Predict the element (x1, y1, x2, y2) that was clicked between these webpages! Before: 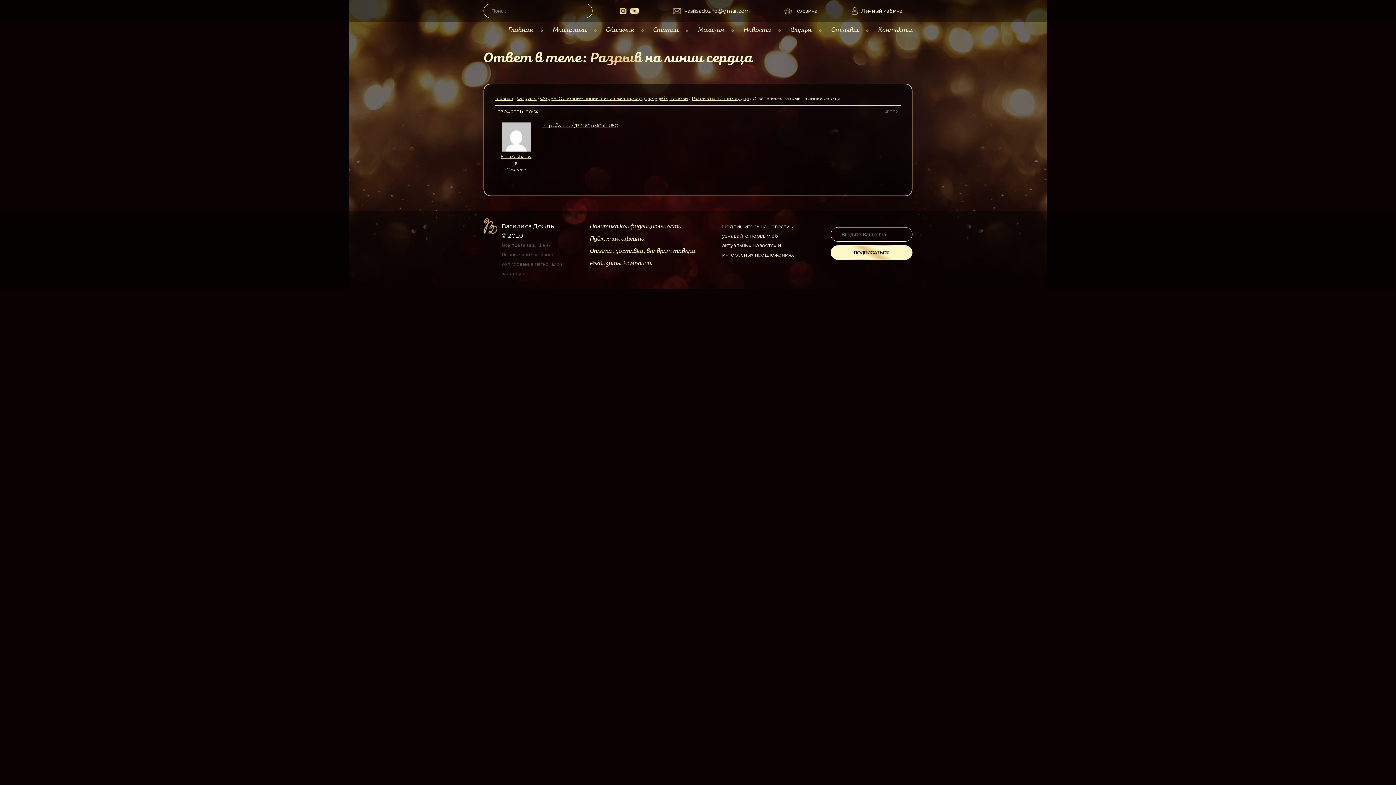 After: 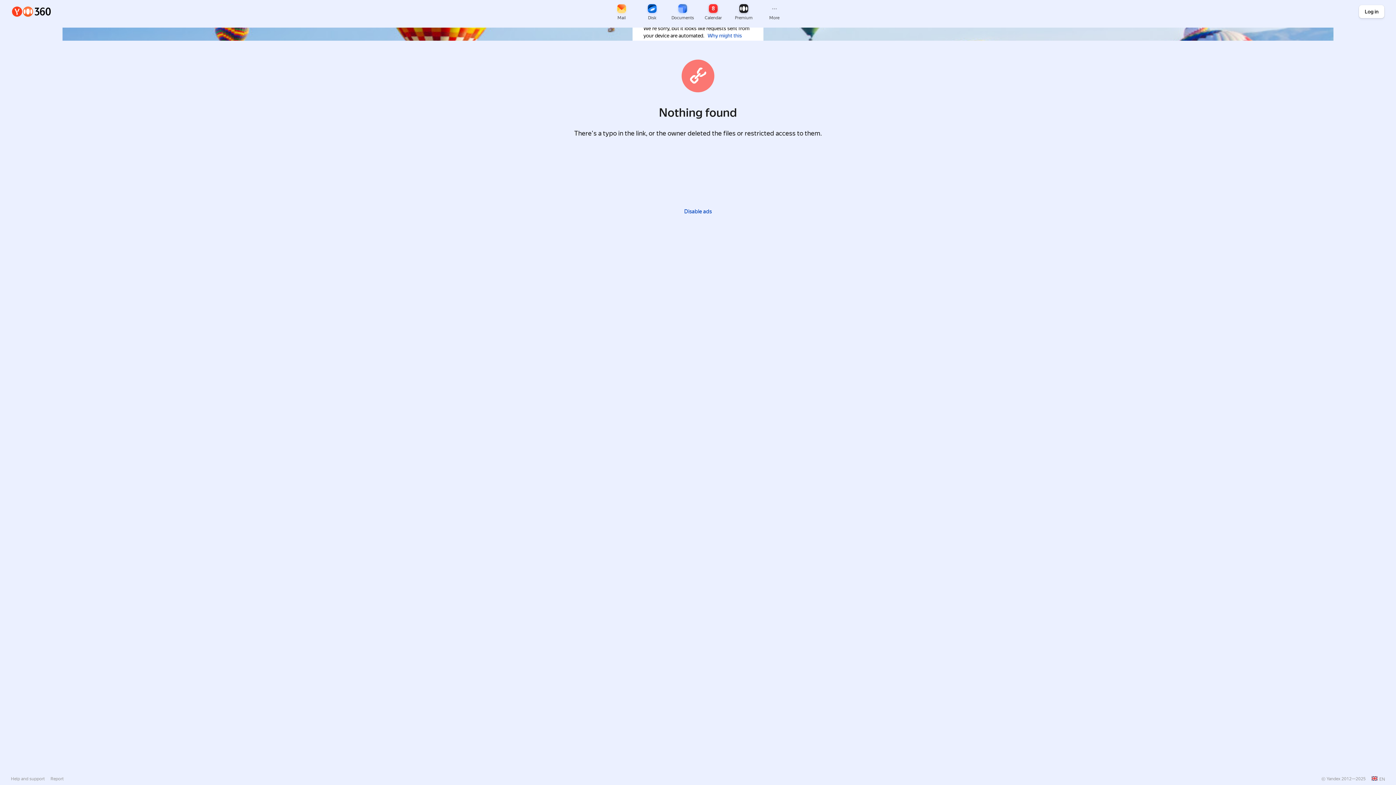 Action: label: https://yadi.sk/i/RPz6GuMOxlUU8Q bbox: (542, 122, 618, 128)